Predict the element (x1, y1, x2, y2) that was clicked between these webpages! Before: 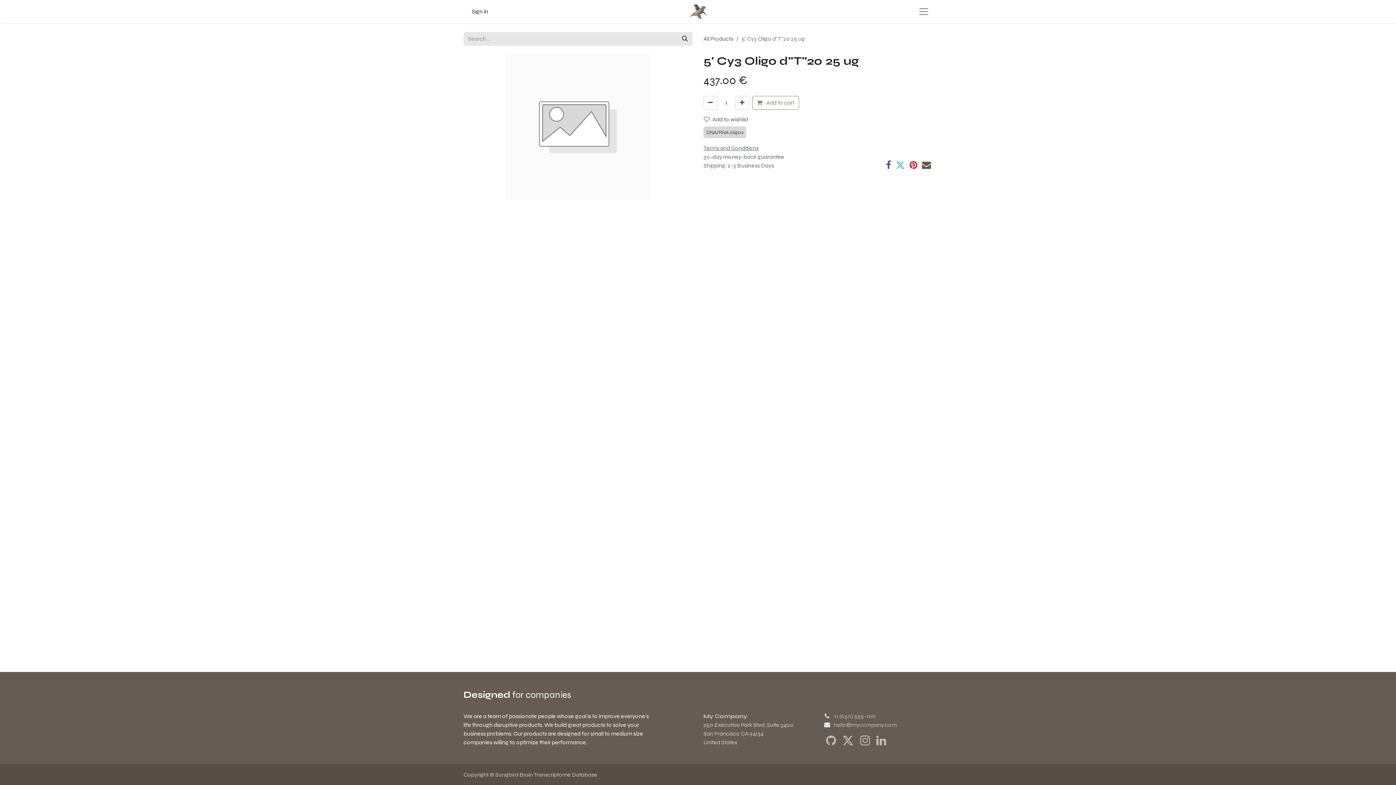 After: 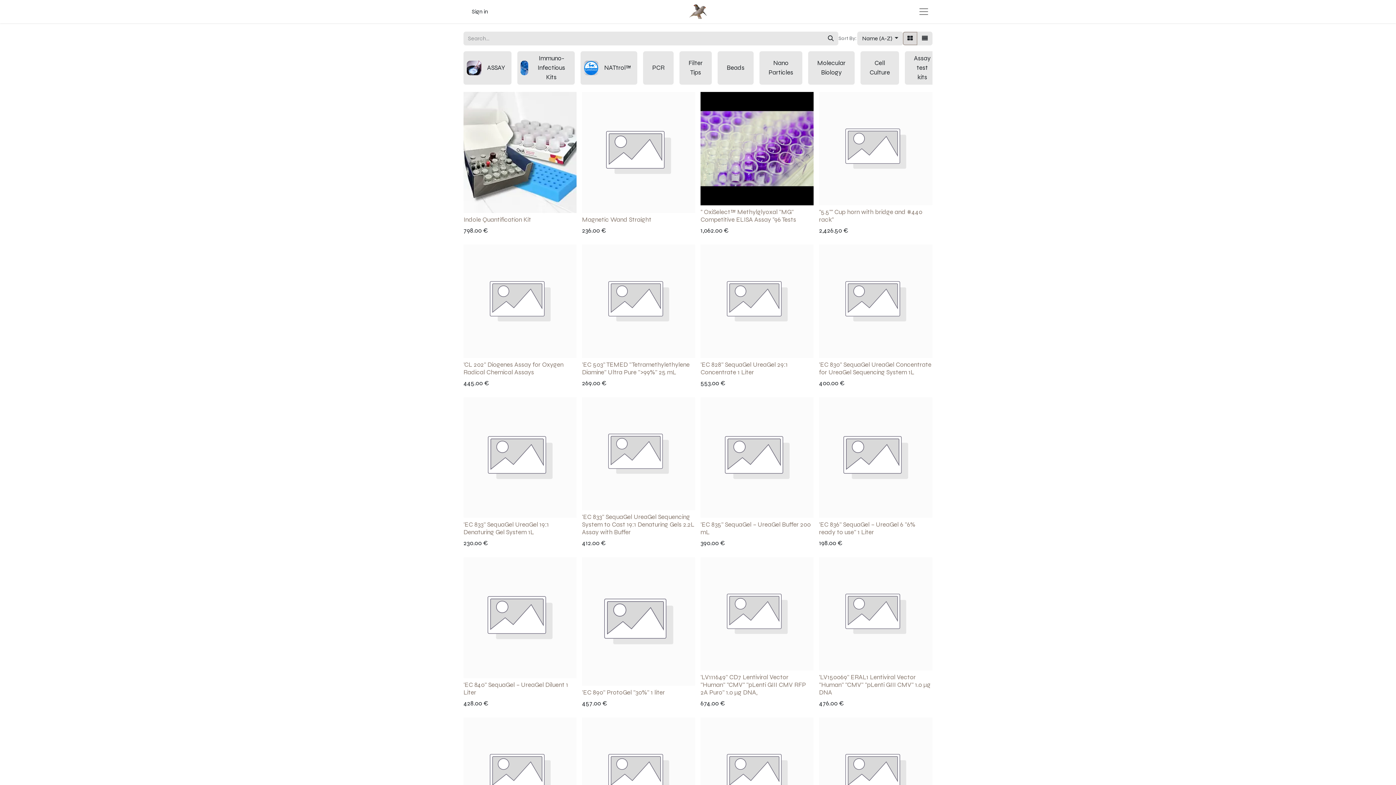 Action: bbox: (677, 32, 692, 45) label: Search